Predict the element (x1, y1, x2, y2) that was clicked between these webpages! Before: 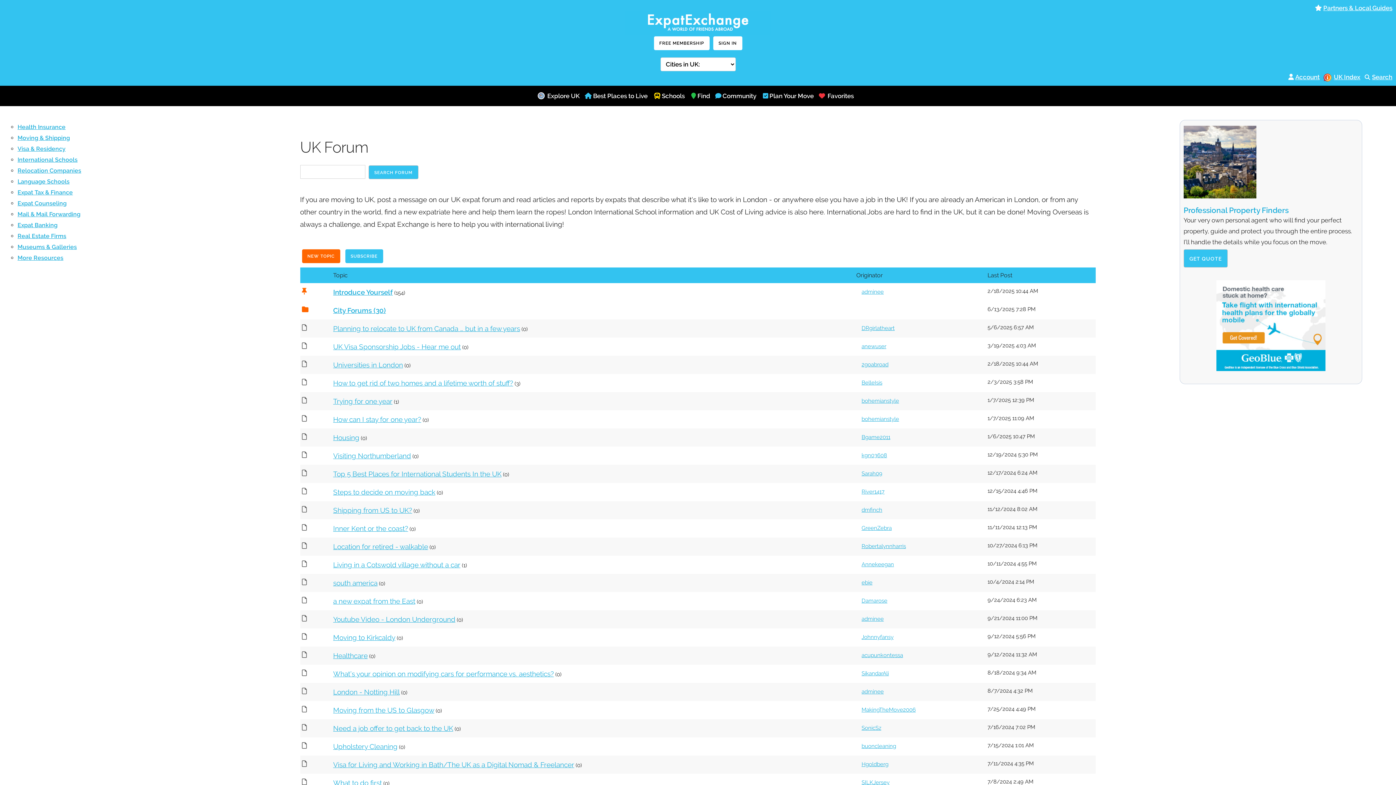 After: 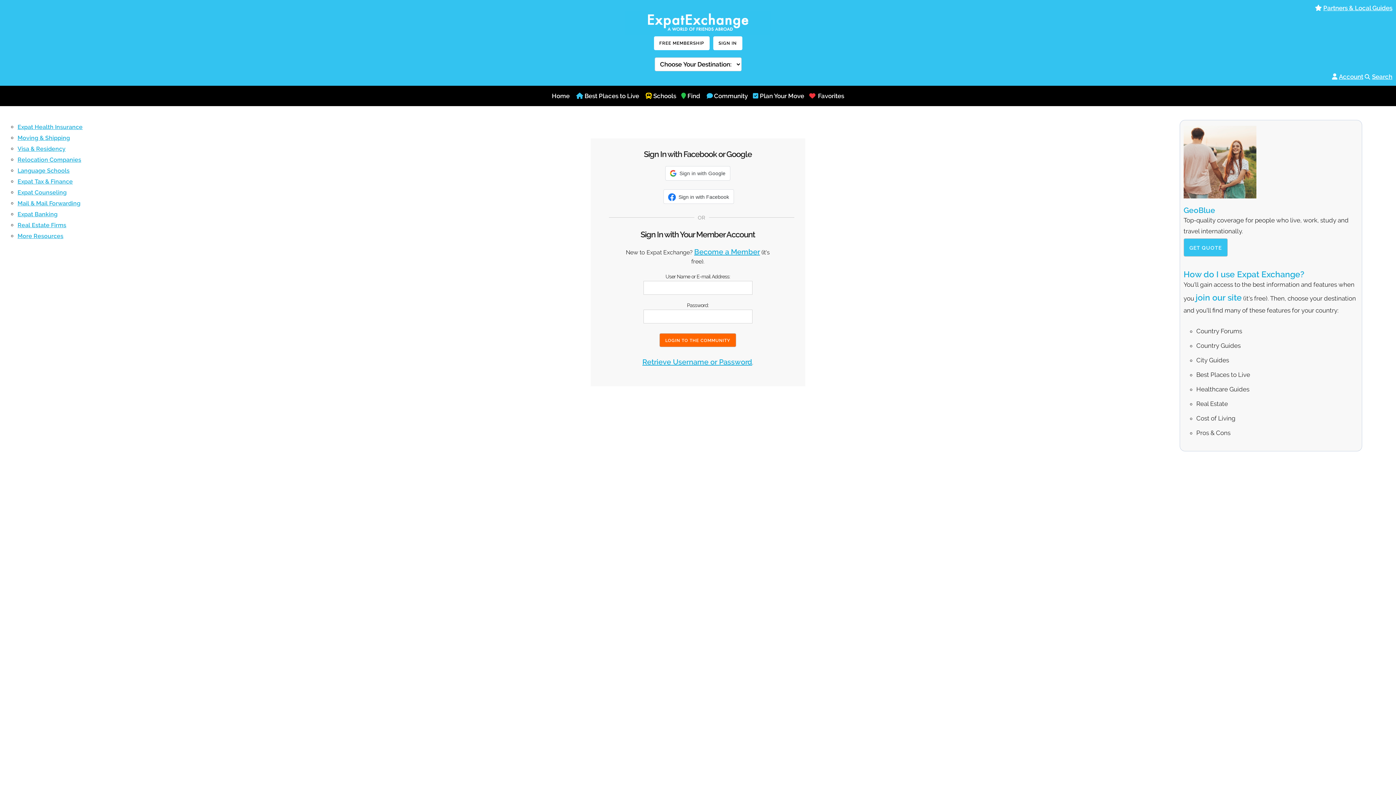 Action: bbox: (861, 361, 888, 367) label: 2goabroad